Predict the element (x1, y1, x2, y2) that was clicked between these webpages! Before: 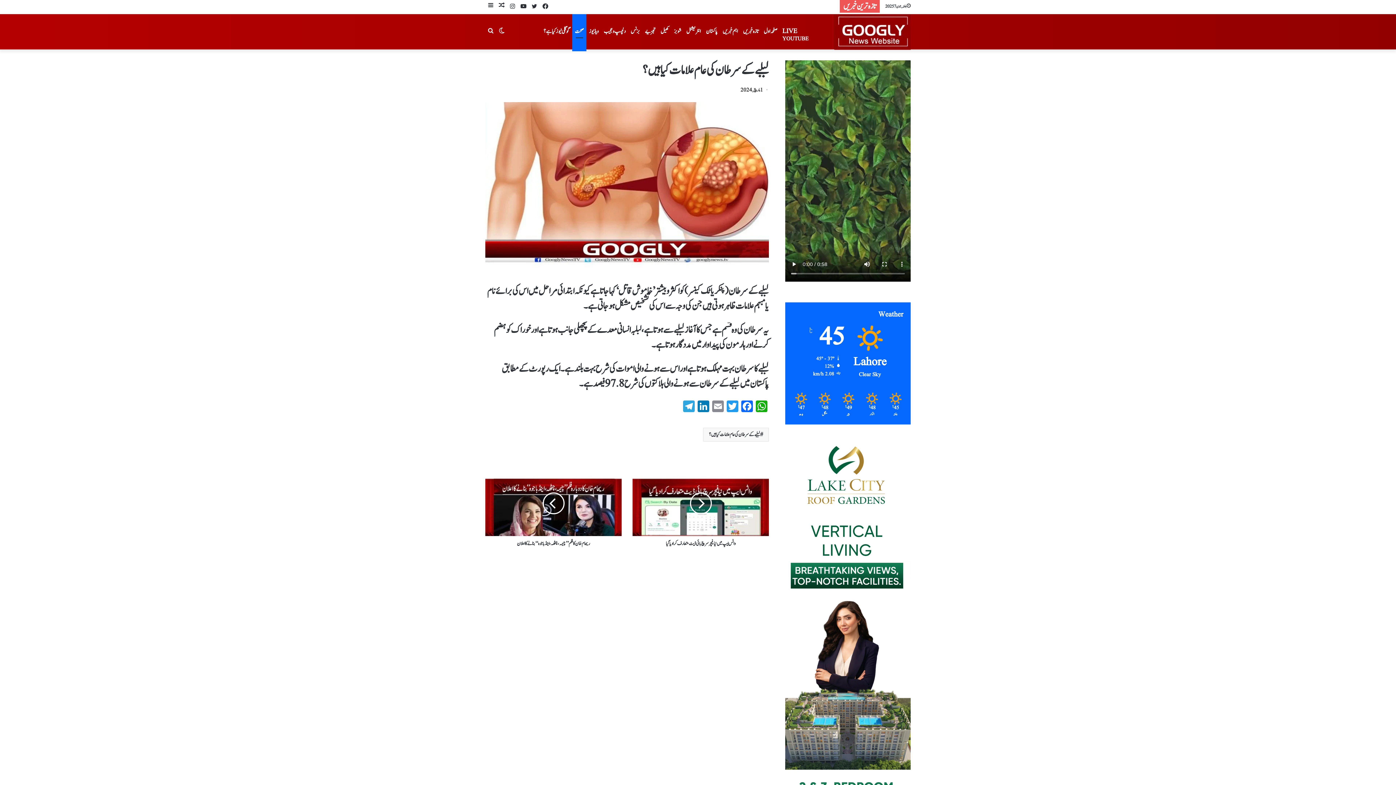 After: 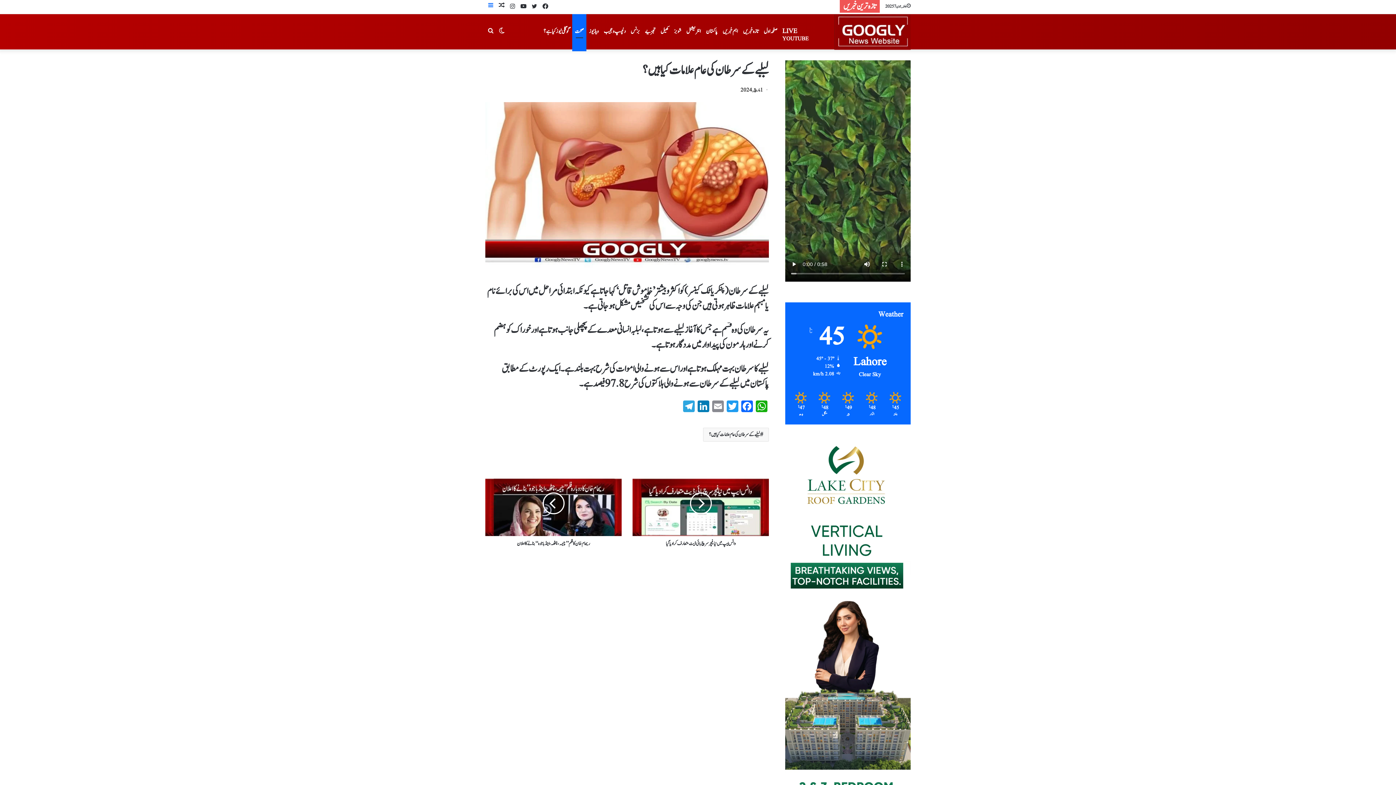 Action: bbox: (485, 0, 496, 12) label: Sidebar